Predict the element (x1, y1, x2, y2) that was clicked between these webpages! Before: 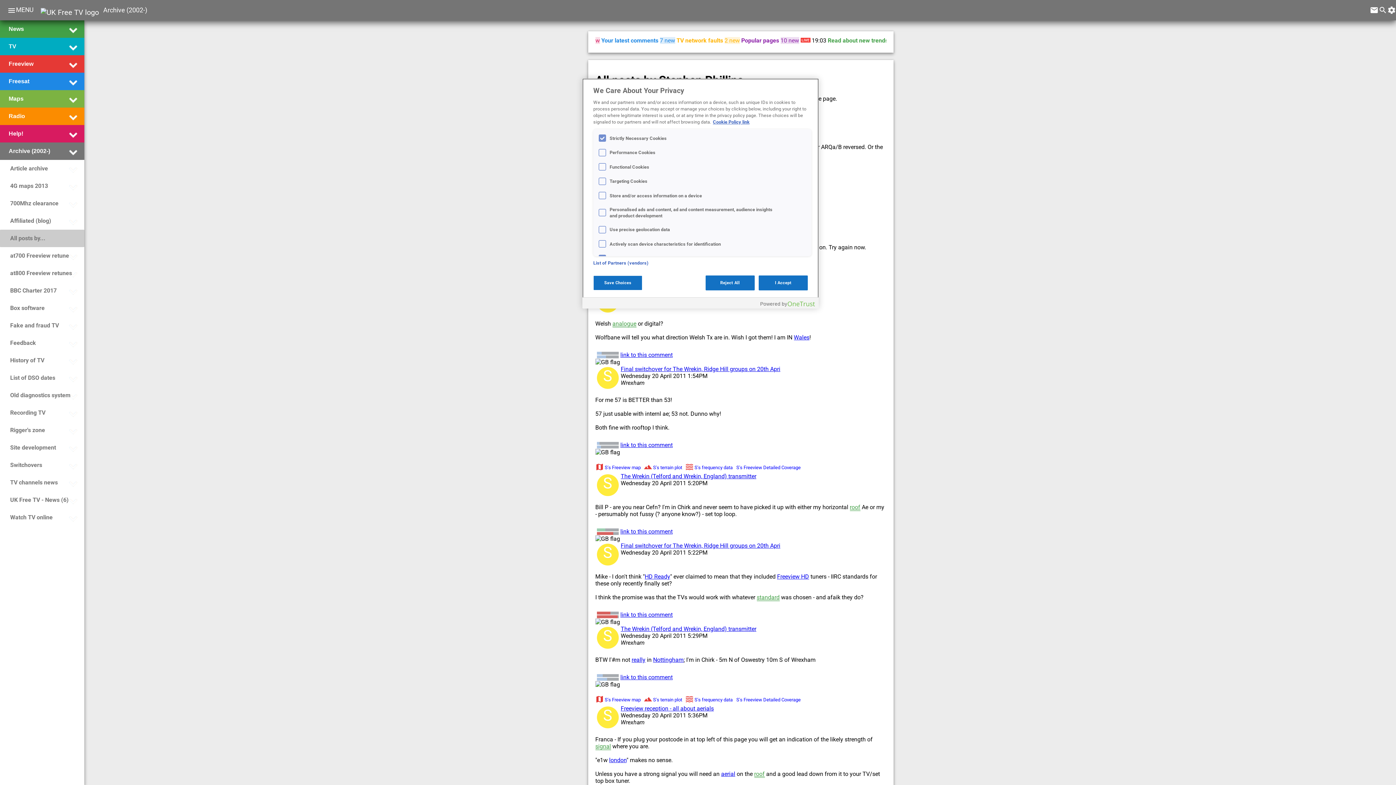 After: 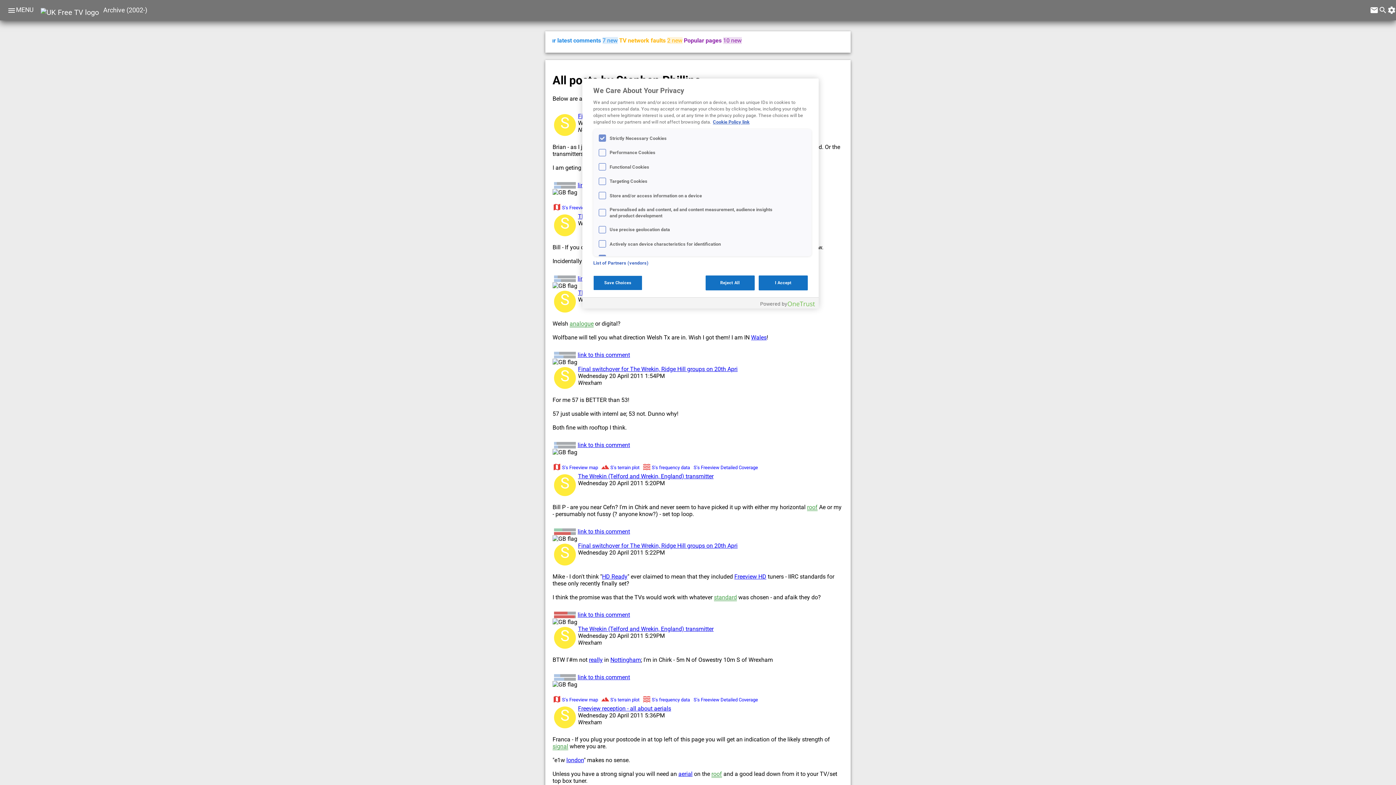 Action: label: MENU bbox: (16, 6, 33, 13)